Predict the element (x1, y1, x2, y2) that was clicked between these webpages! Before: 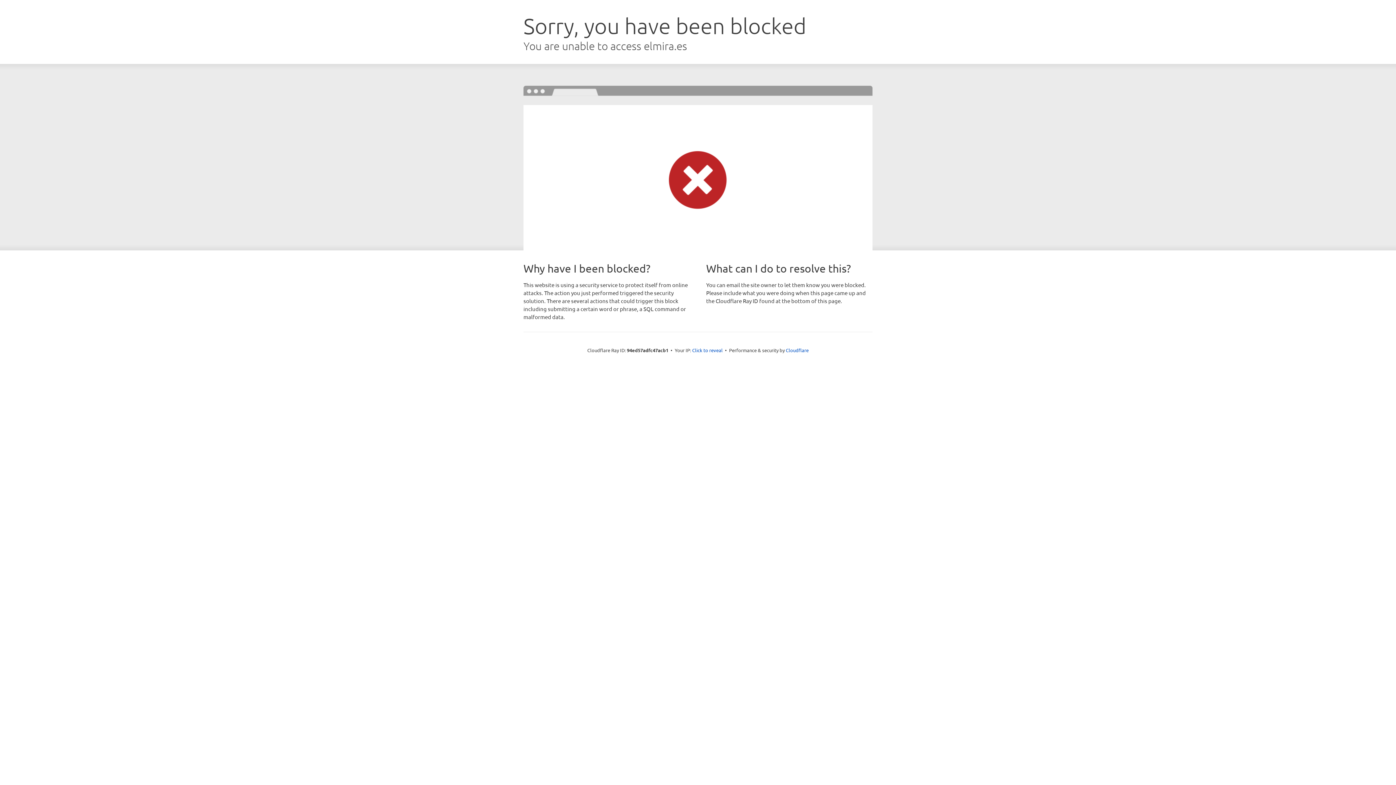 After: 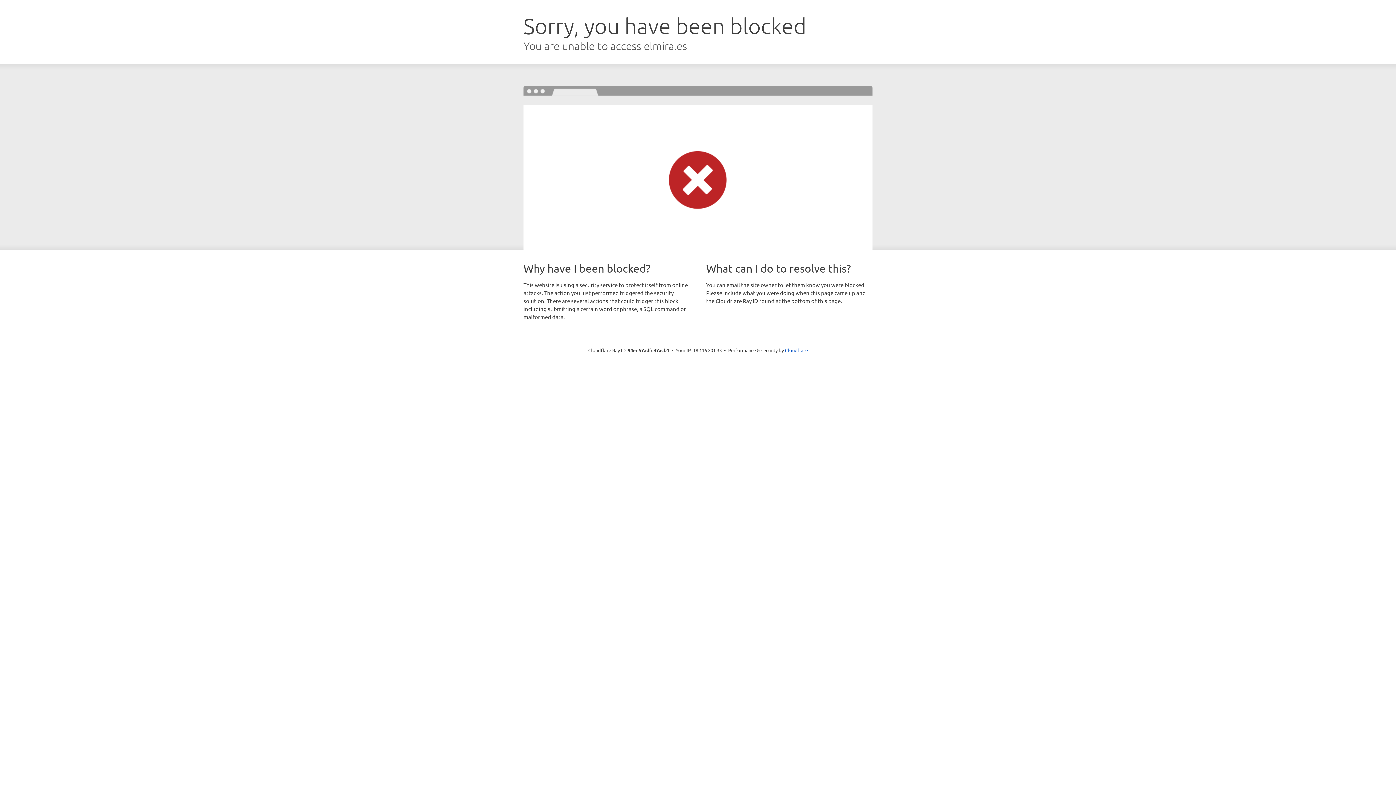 Action: bbox: (692, 346, 722, 353) label: Click to reveal